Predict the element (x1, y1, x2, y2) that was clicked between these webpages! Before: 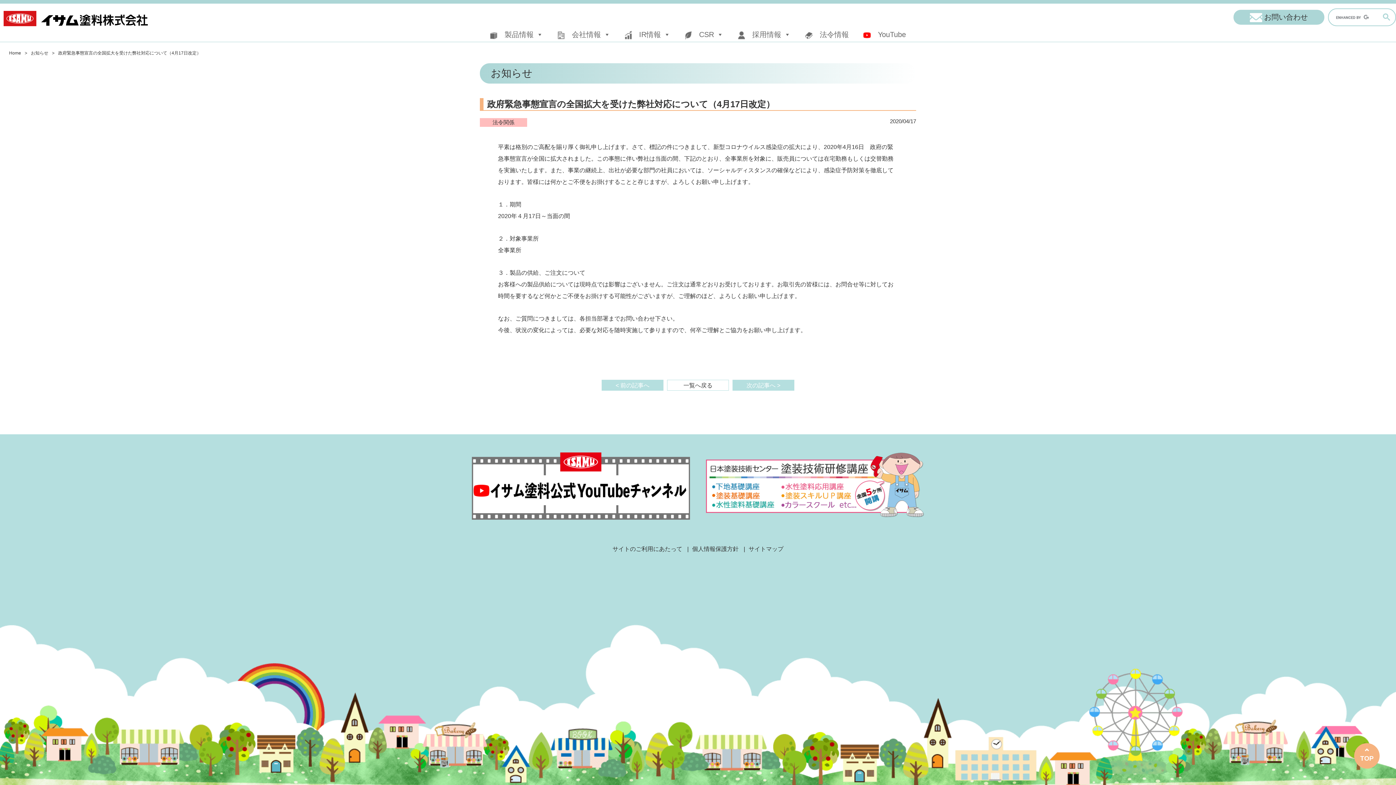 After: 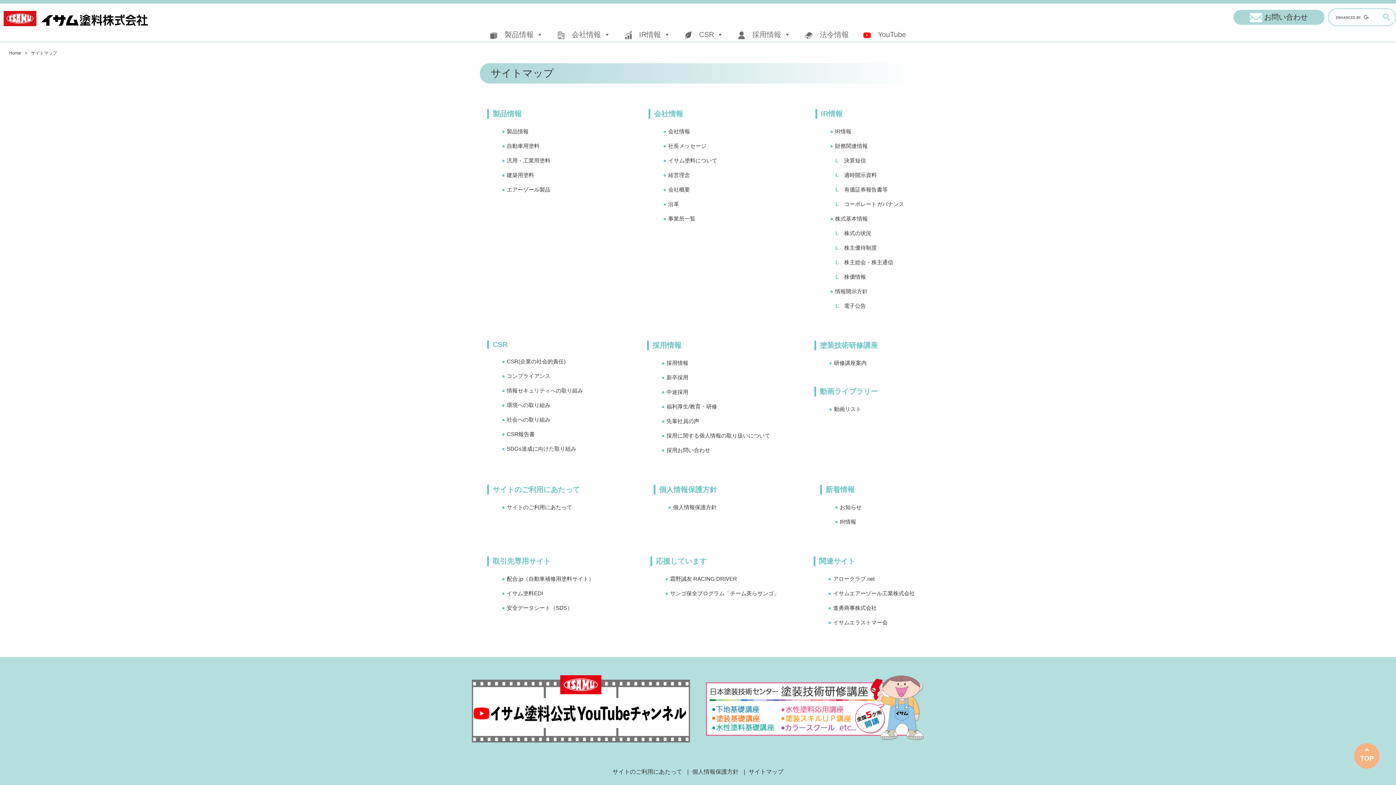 Action: bbox: (748, 546, 783, 552) label: サイトマップ